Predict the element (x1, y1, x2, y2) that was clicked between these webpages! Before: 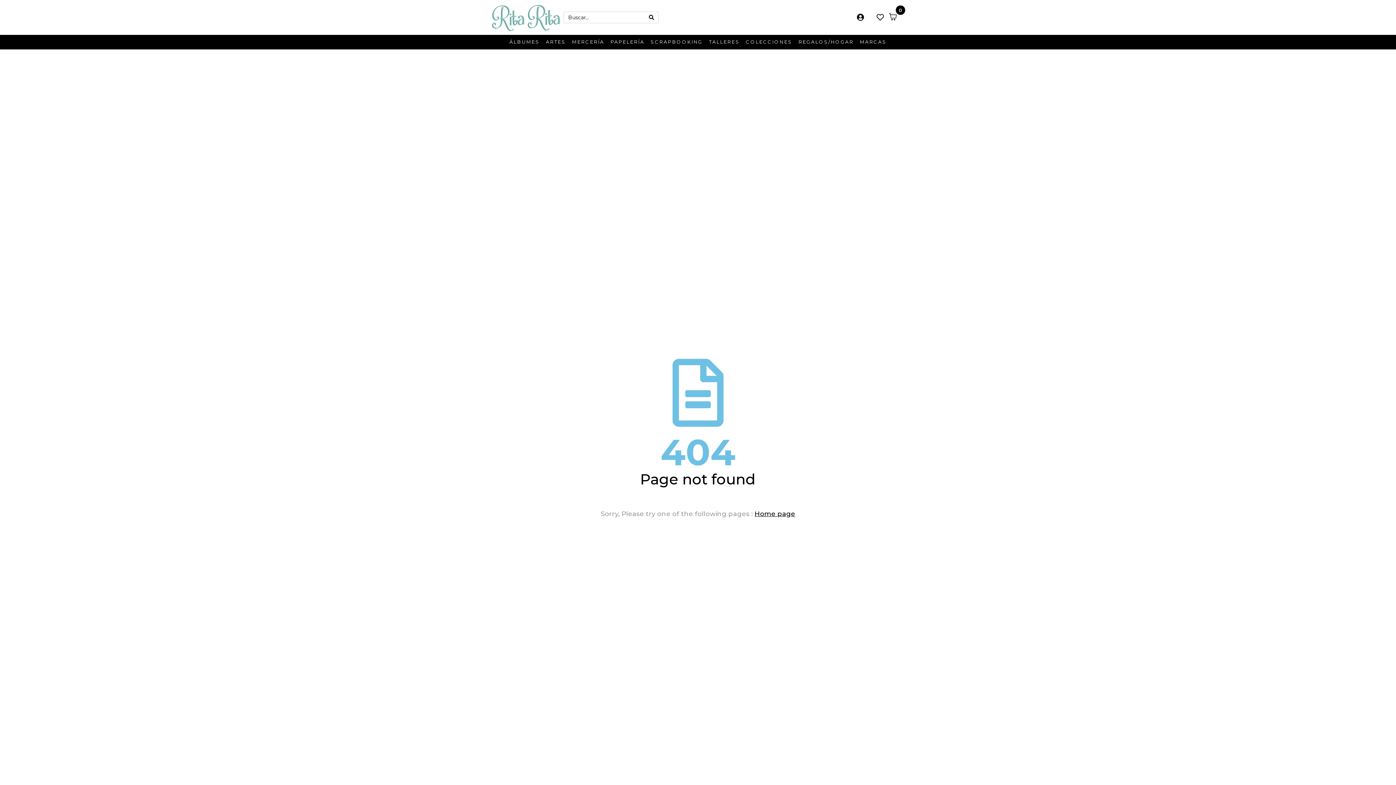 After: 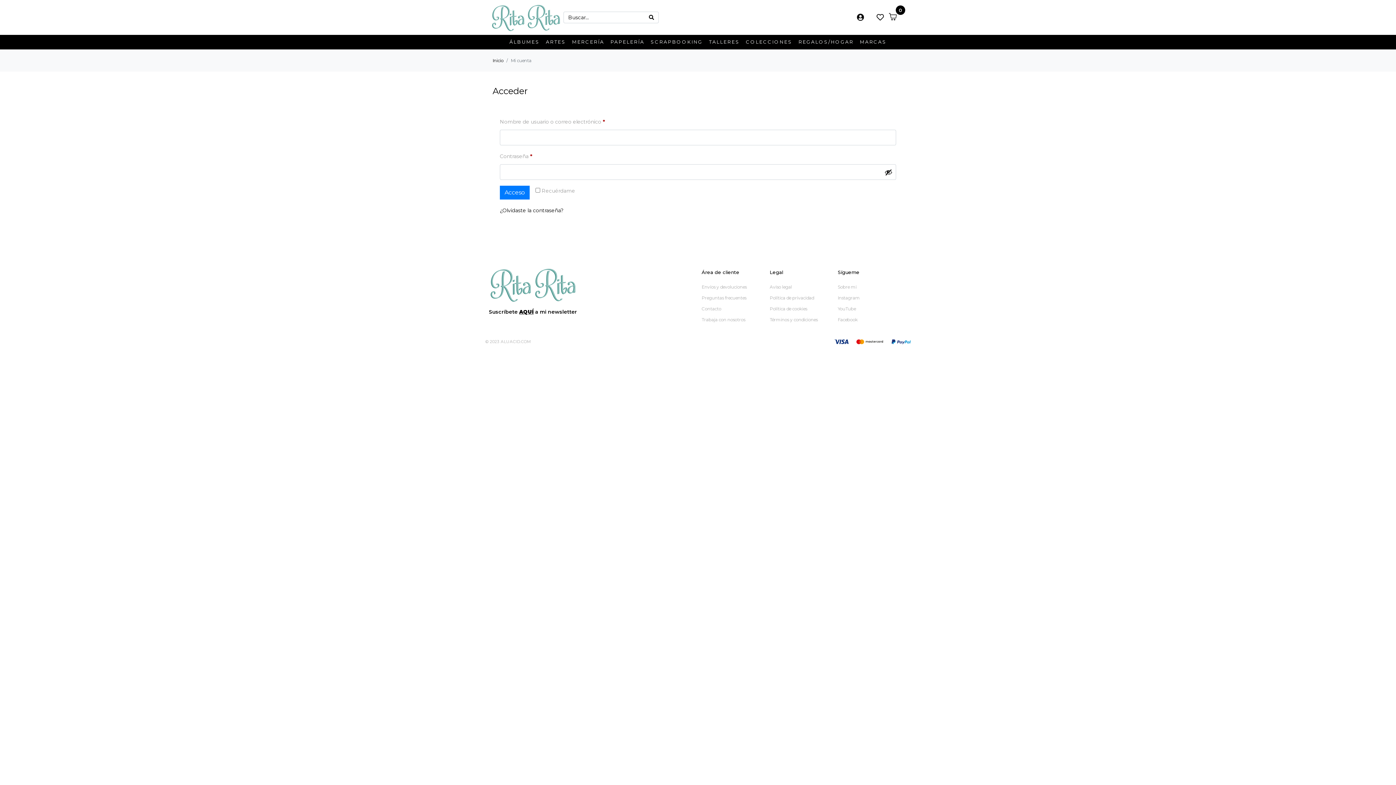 Action: bbox: (854, 13, 869, 21)